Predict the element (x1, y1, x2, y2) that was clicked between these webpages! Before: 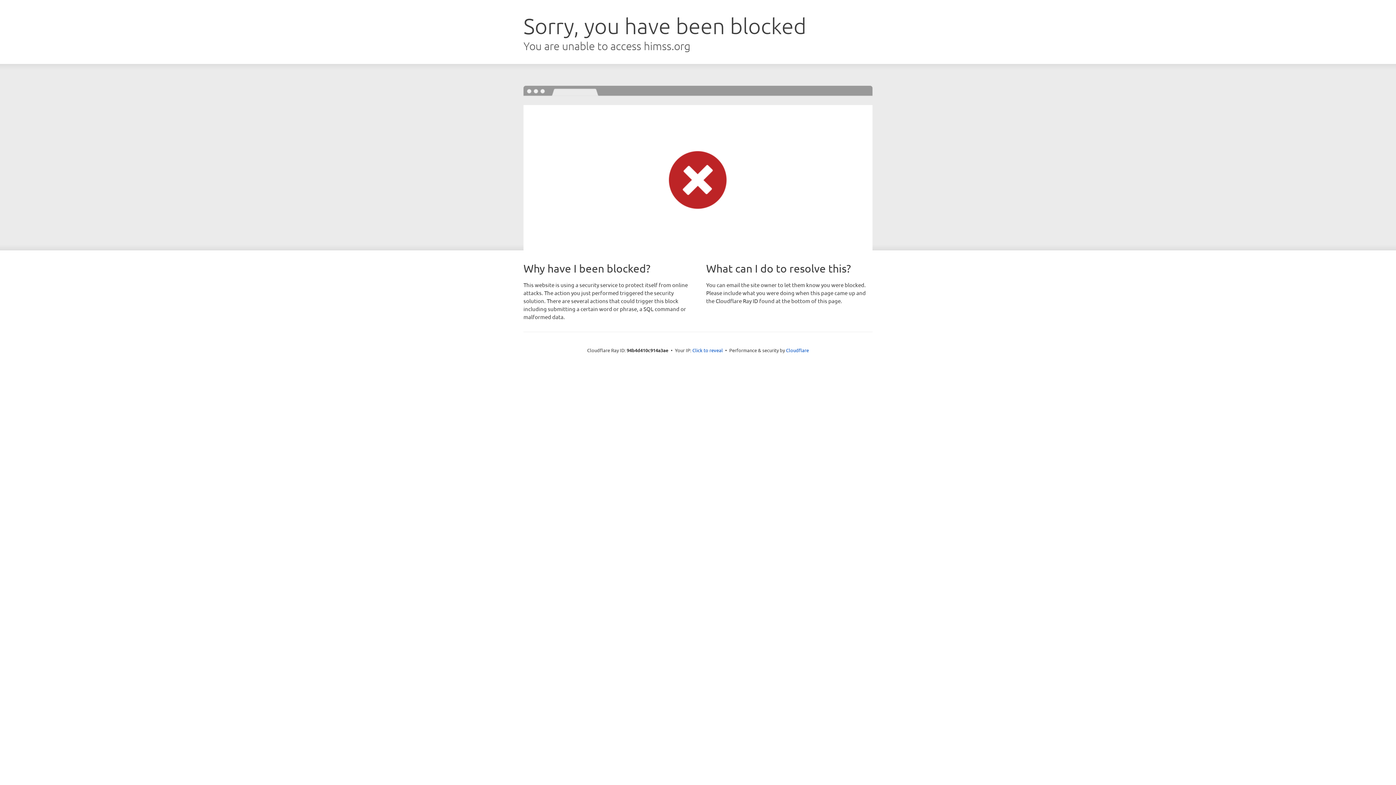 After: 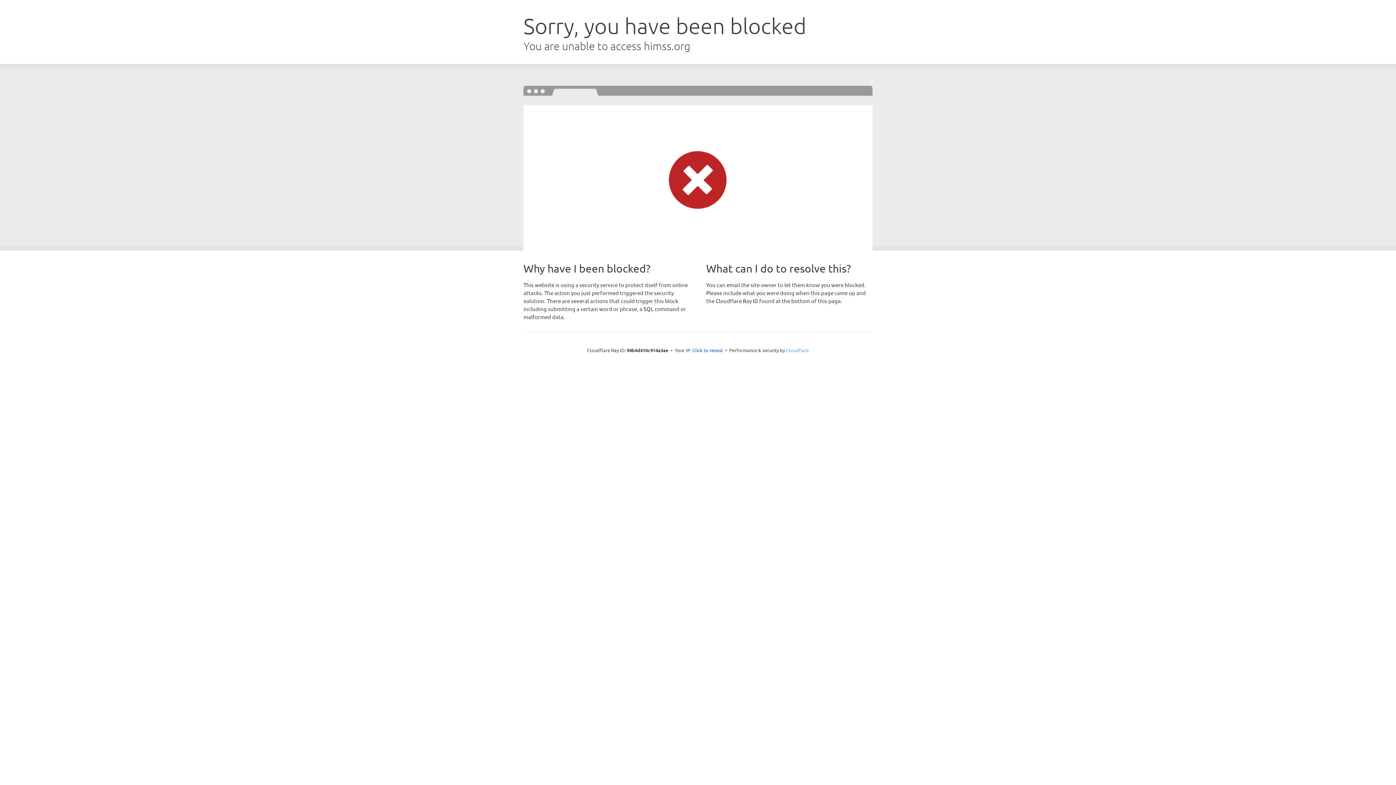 Action: bbox: (786, 347, 809, 353) label: Cloudflare